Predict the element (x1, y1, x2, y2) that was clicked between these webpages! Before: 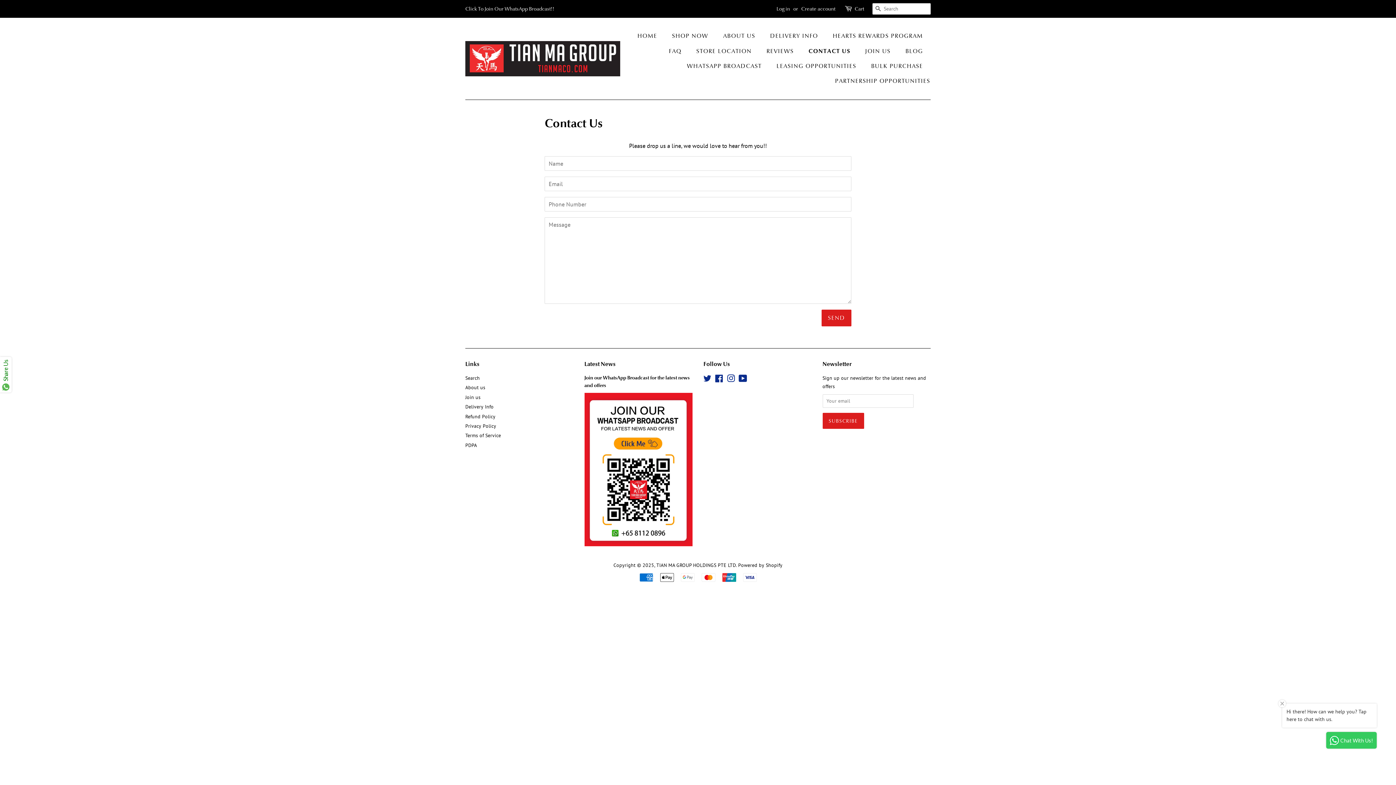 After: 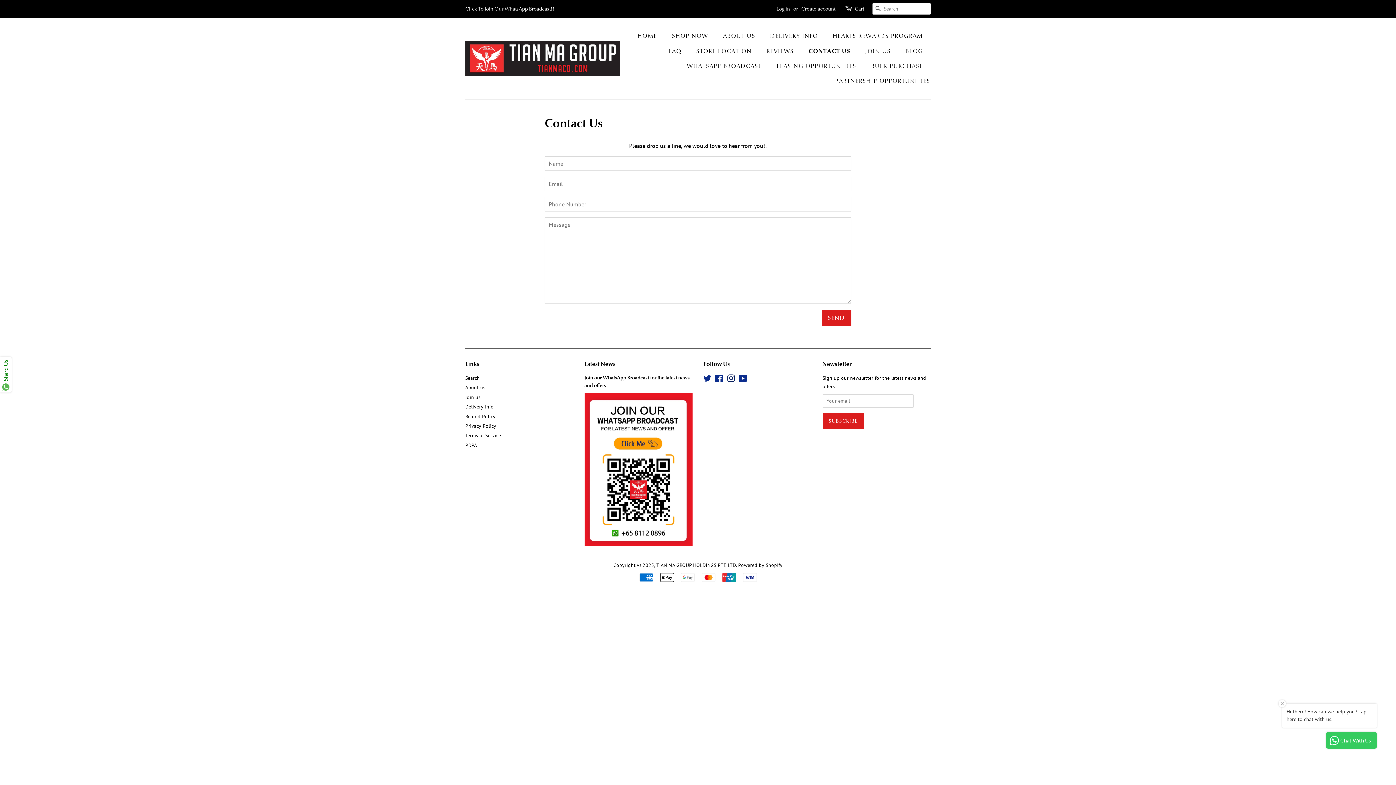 Action: bbox: (727, 376, 735, 383) label: Instagram